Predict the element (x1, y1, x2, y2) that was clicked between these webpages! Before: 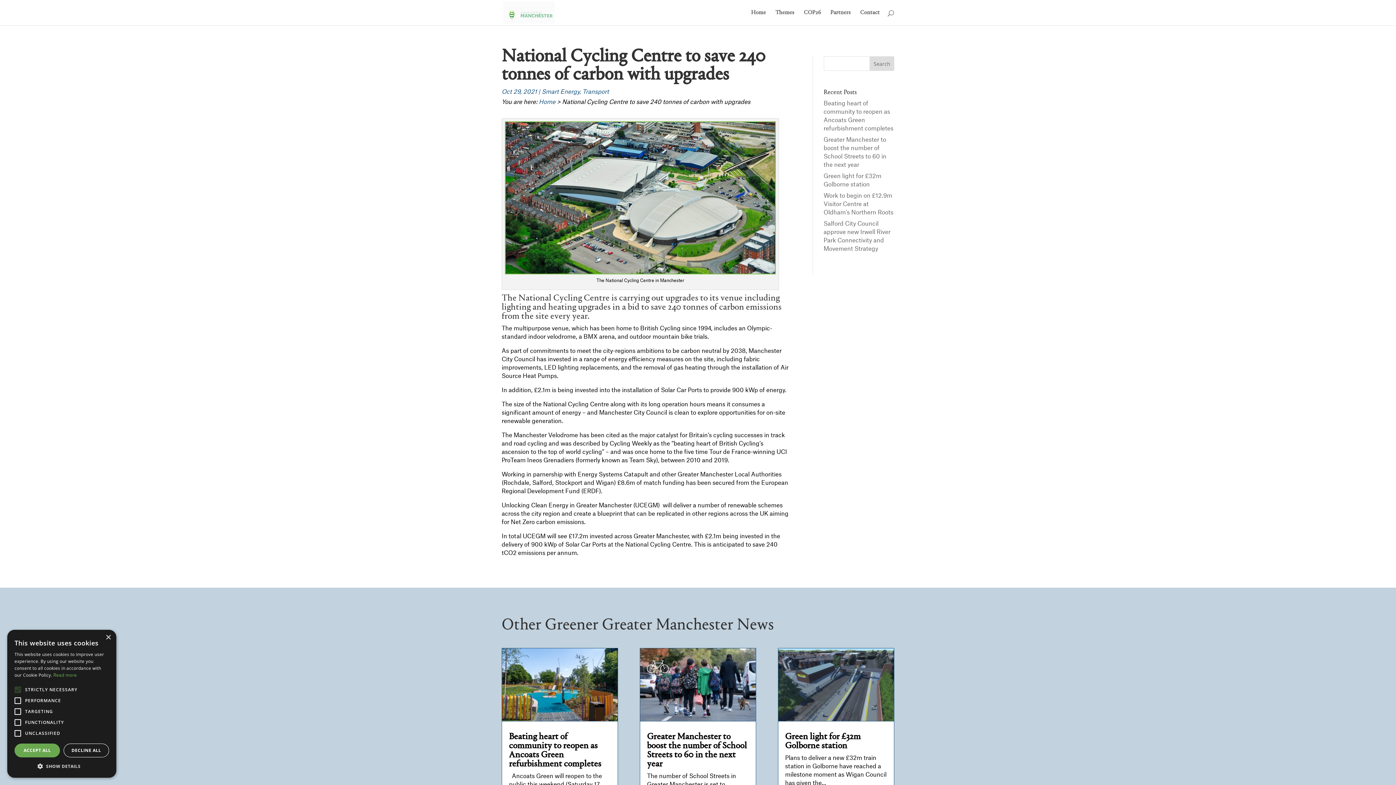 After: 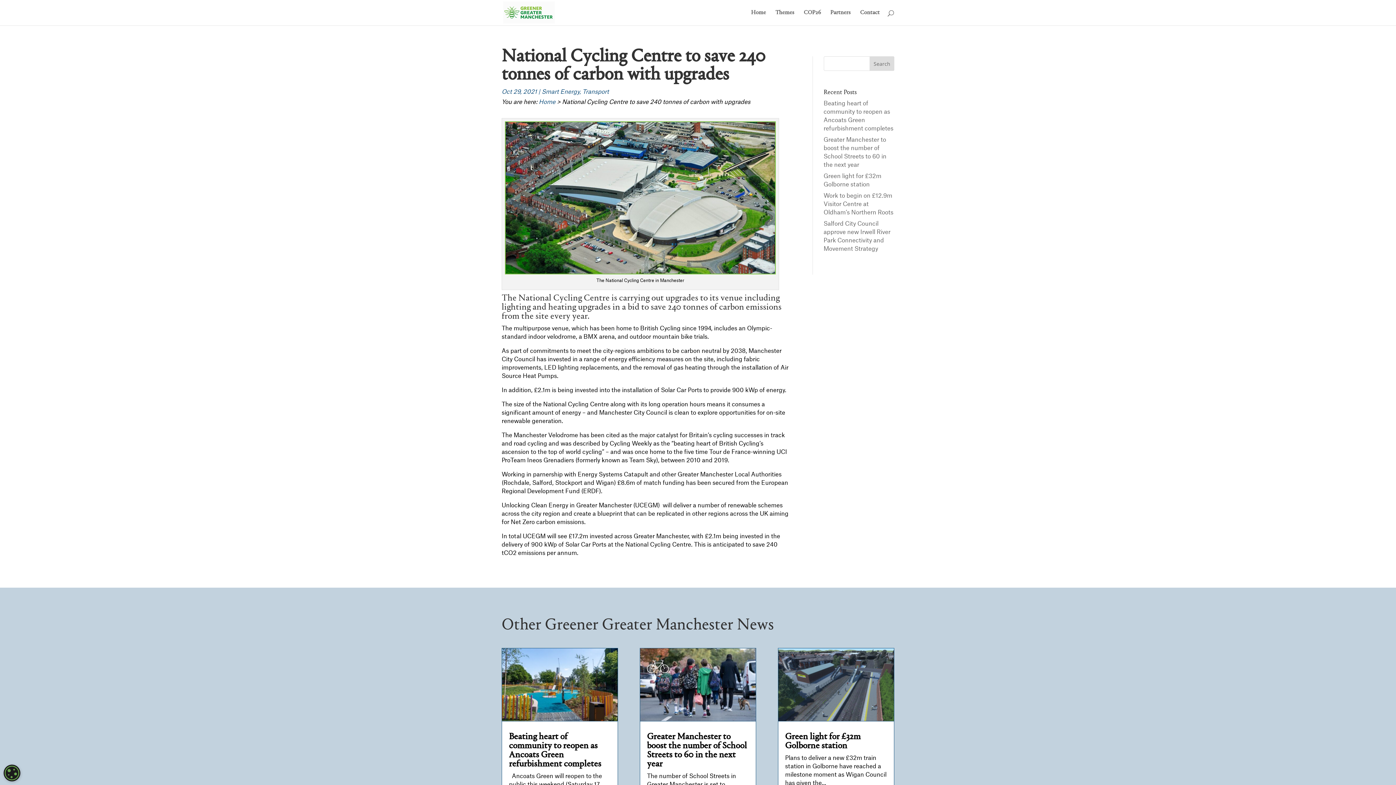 Action: label: DECLINE ALL bbox: (63, 744, 109, 757)